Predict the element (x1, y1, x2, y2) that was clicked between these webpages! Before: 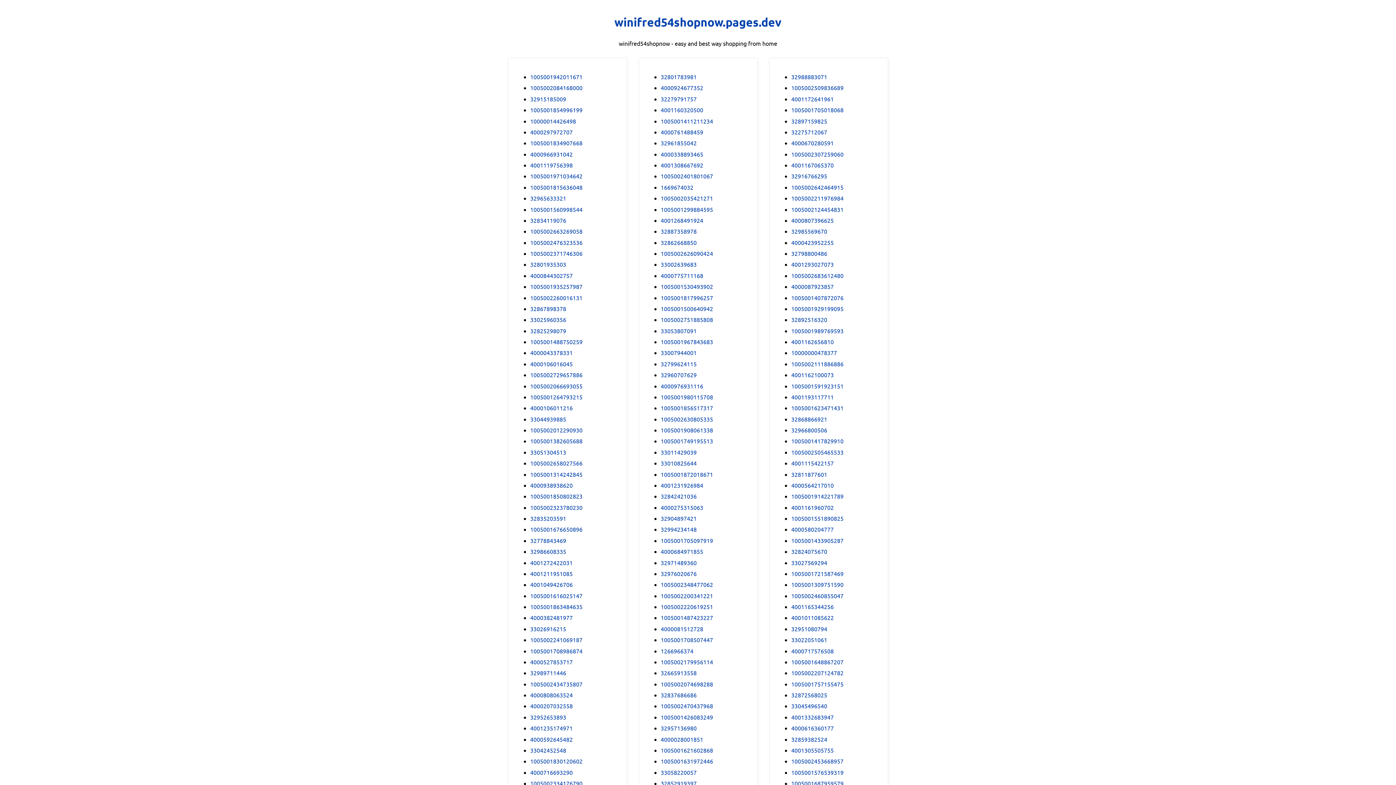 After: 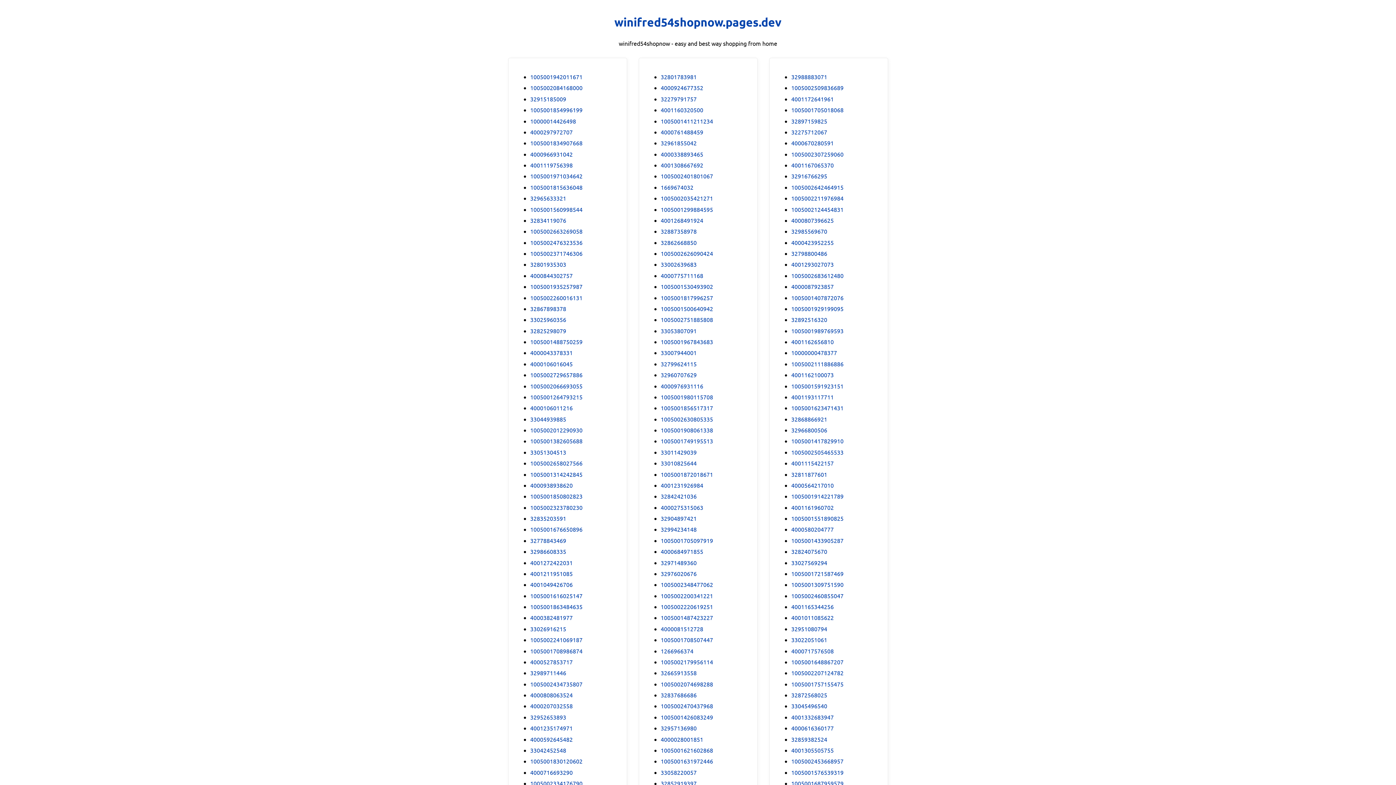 Action: bbox: (791, 260, 834, 268) label: 4001293027073